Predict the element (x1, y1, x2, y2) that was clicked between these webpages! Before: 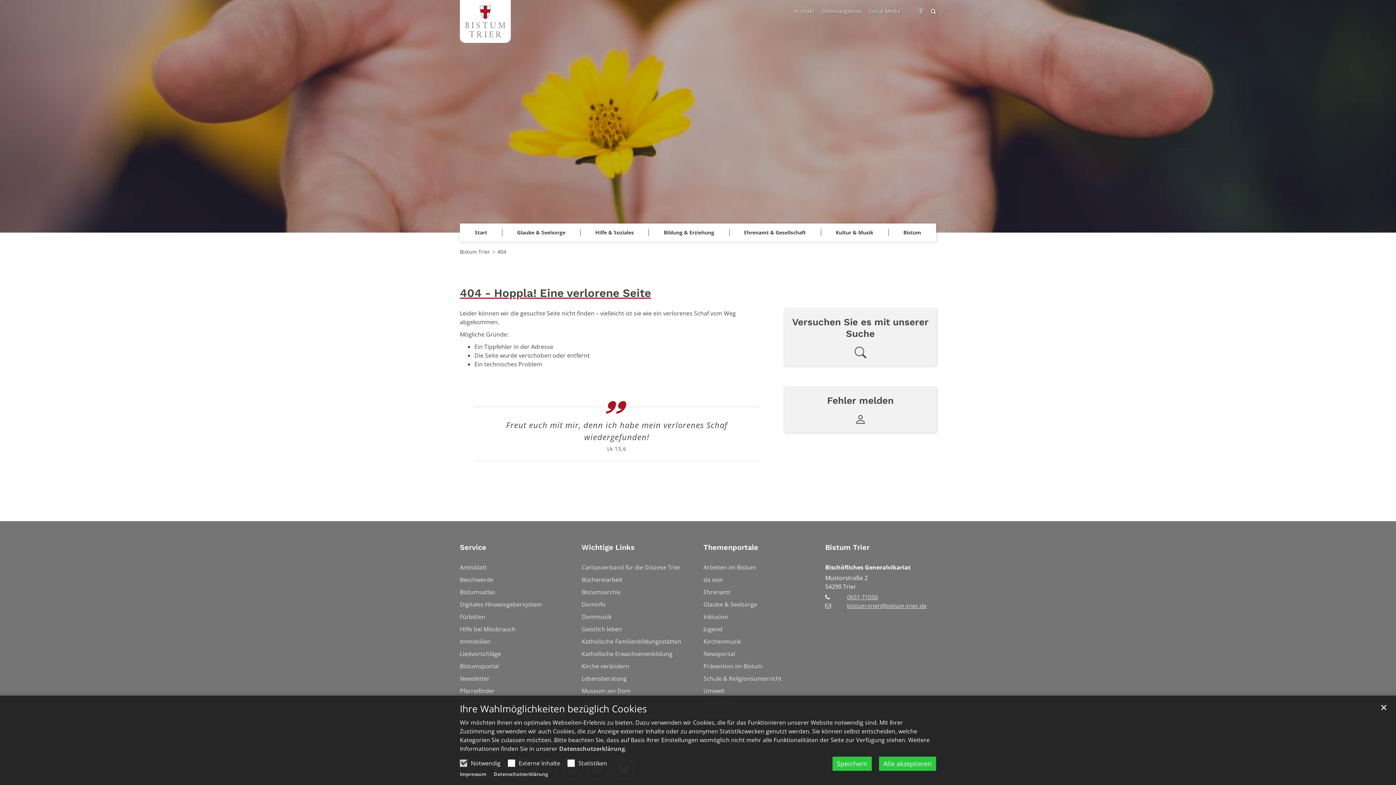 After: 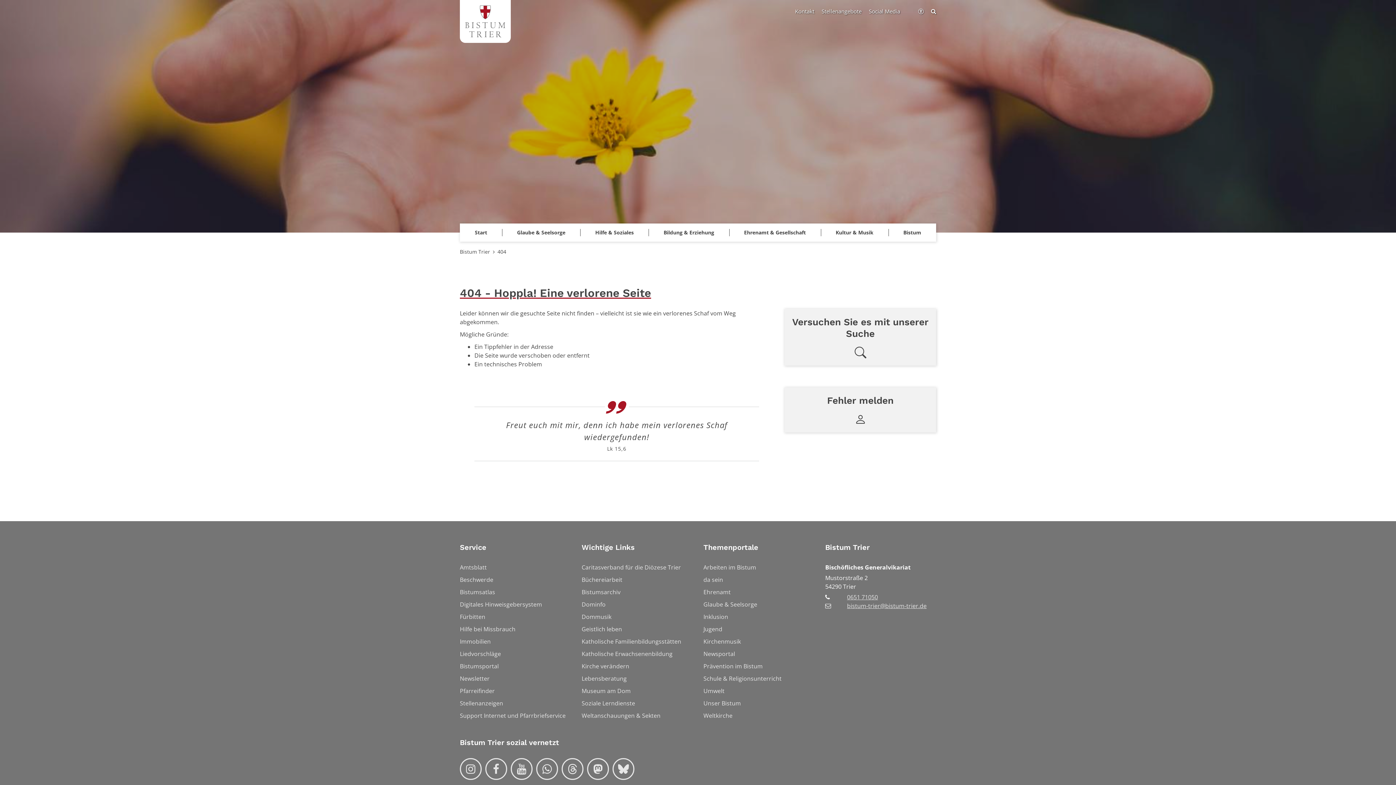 Action: bbox: (832, 757, 872, 771) label: Speichern